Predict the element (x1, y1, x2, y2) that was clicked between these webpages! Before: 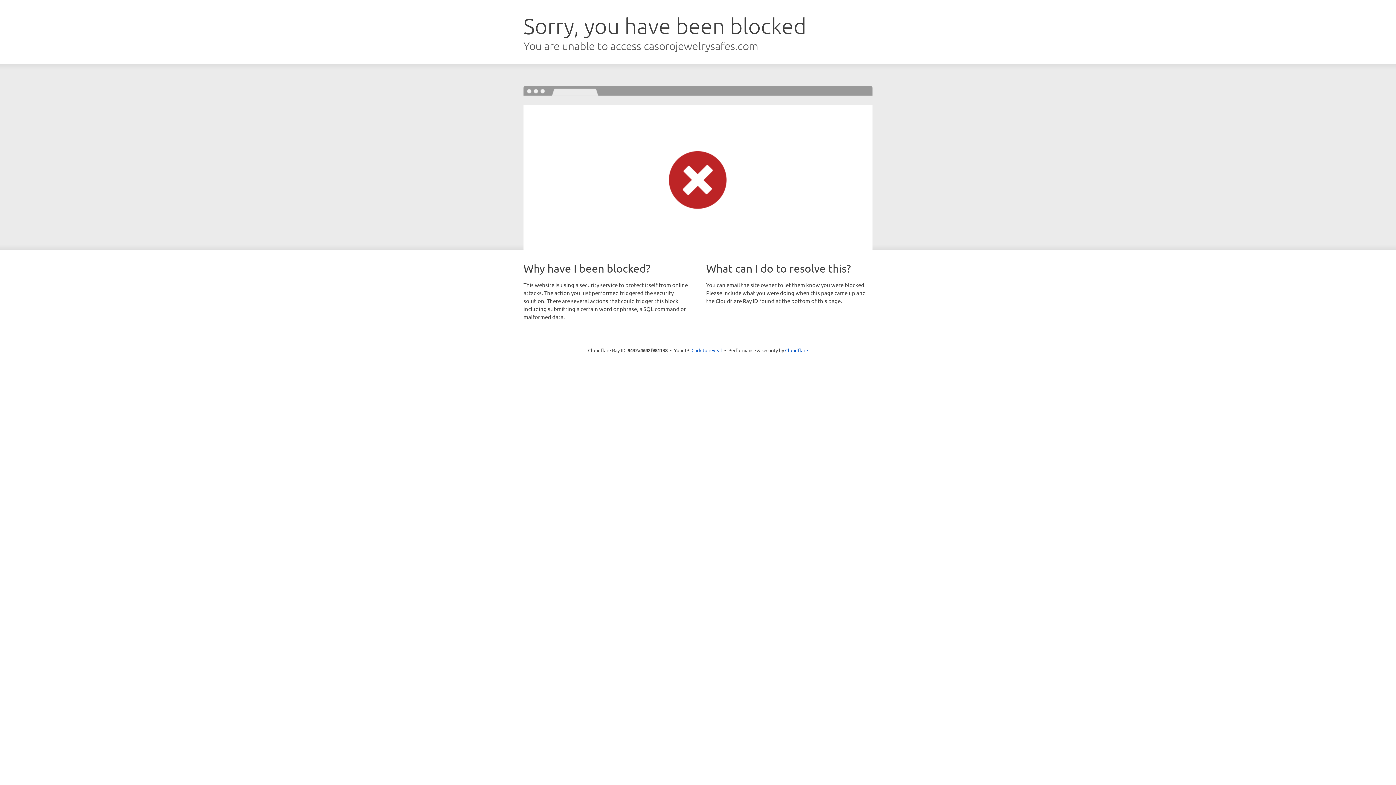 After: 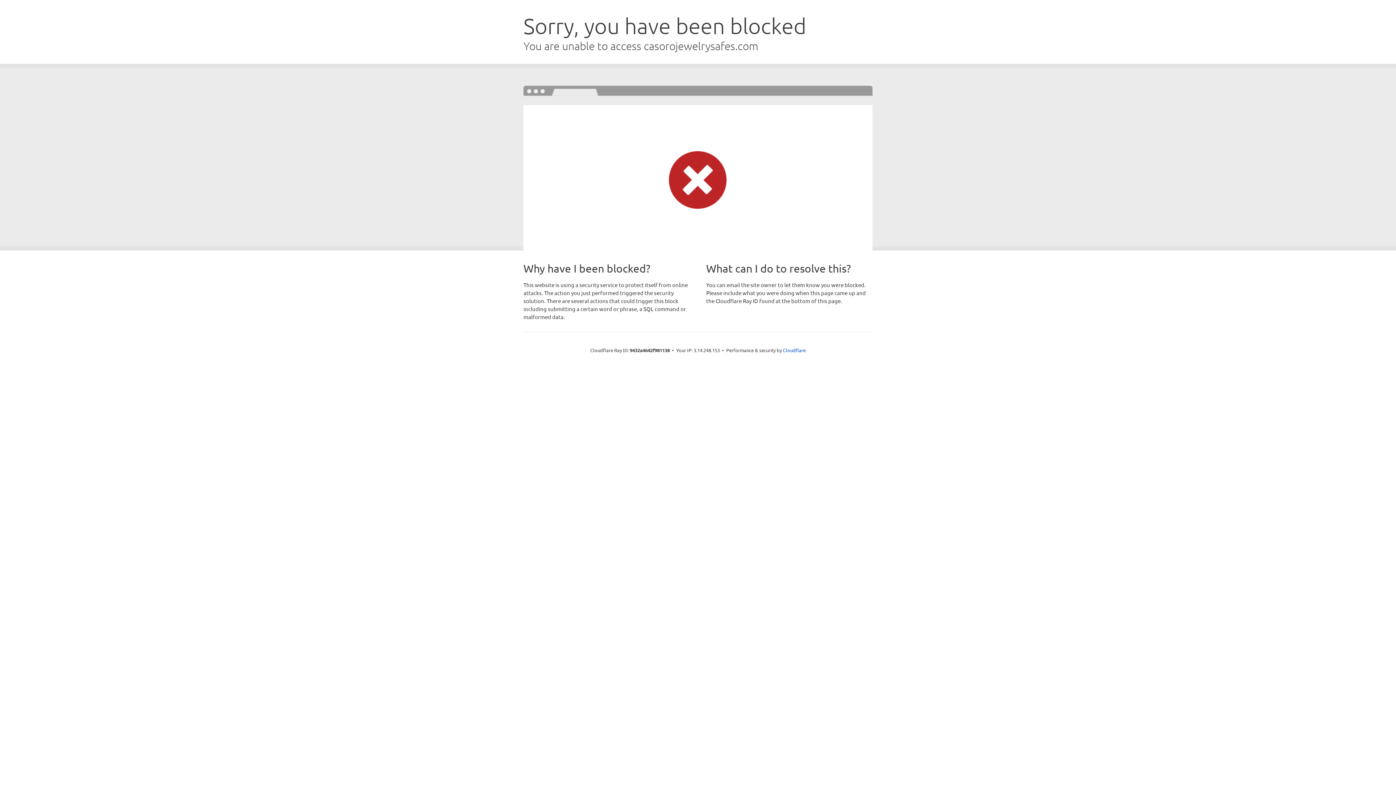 Action: label: Click to reveal bbox: (691, 346, 722, 353)